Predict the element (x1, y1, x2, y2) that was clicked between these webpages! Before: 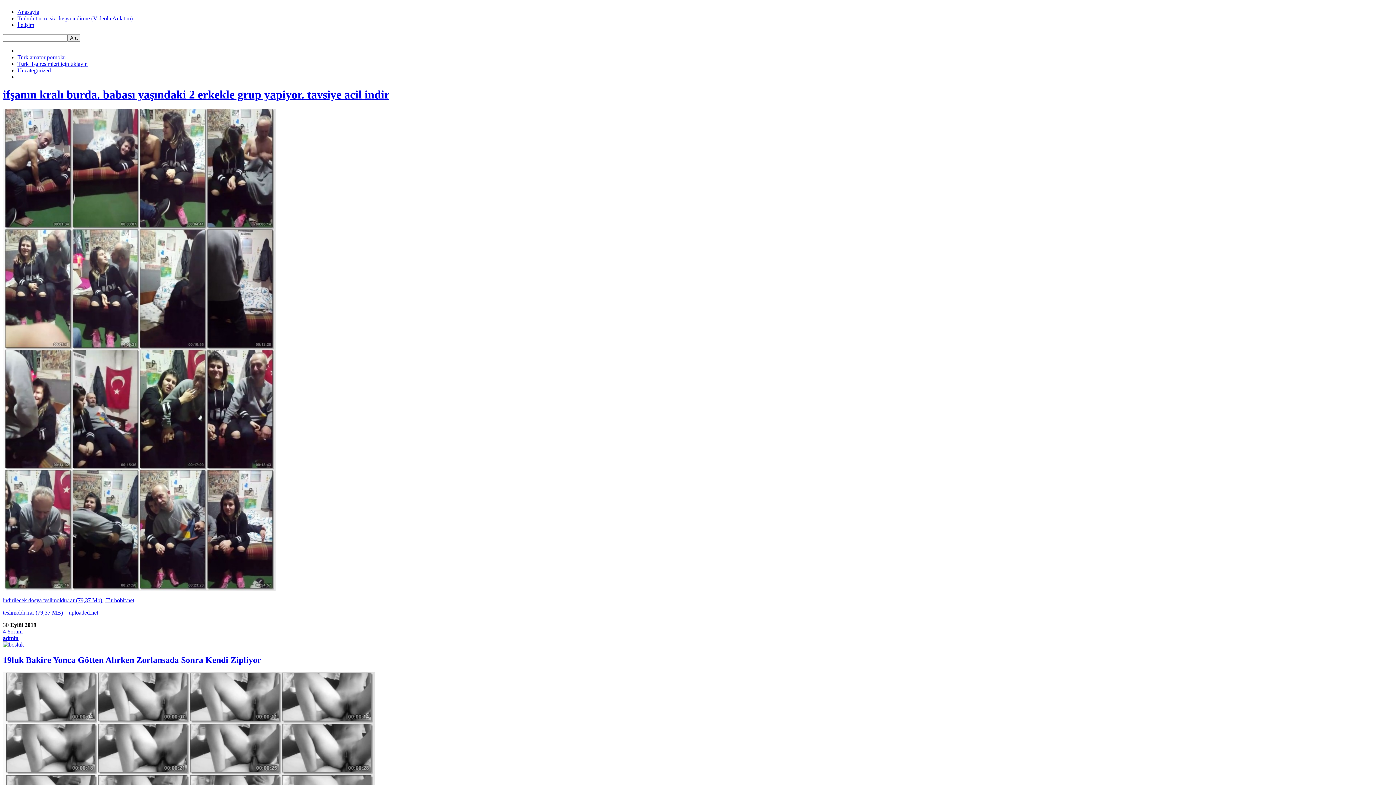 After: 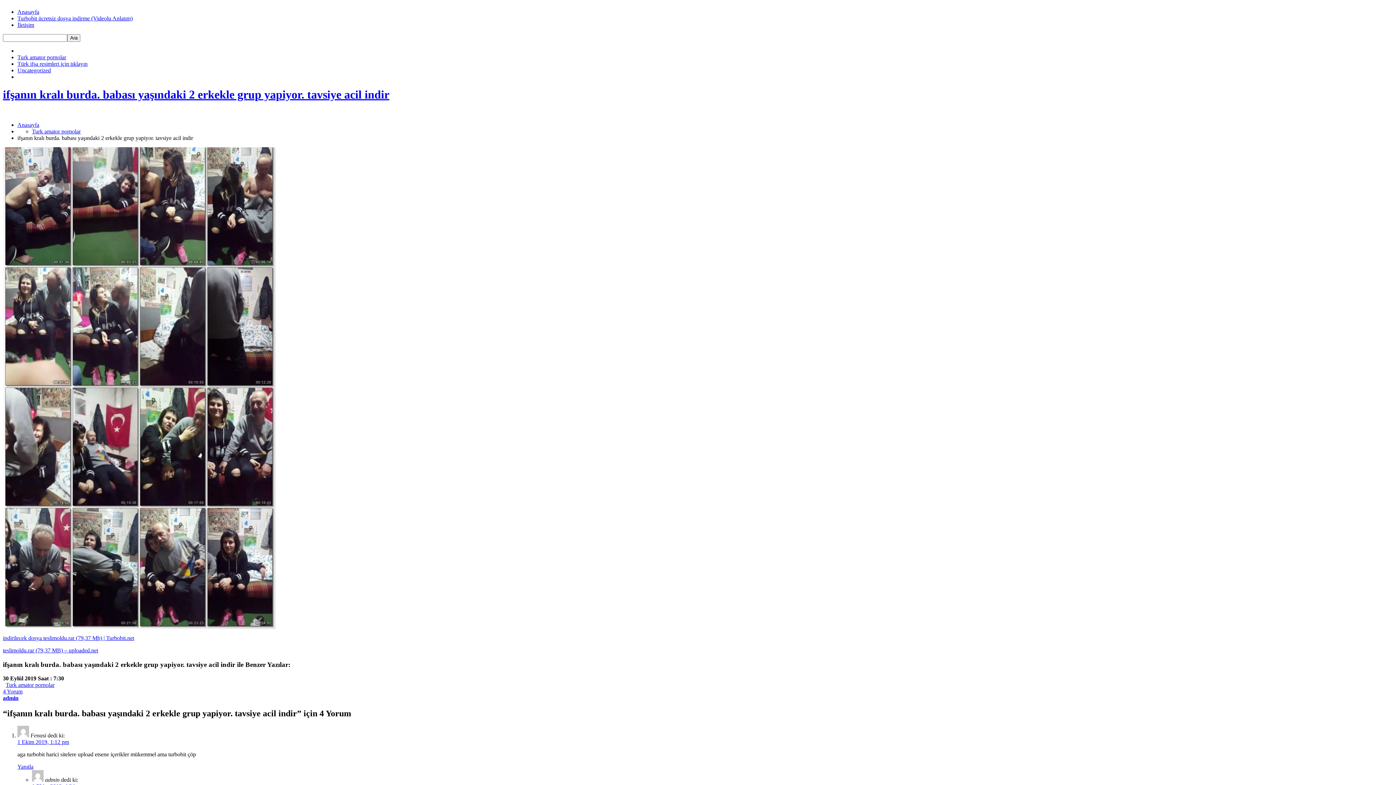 Action: bbox: (2, 88, 389, 101) label: ifşanın kralı burda. babası yaşındaki 2 erkekle grup yapiyor. tavsiye acil indir